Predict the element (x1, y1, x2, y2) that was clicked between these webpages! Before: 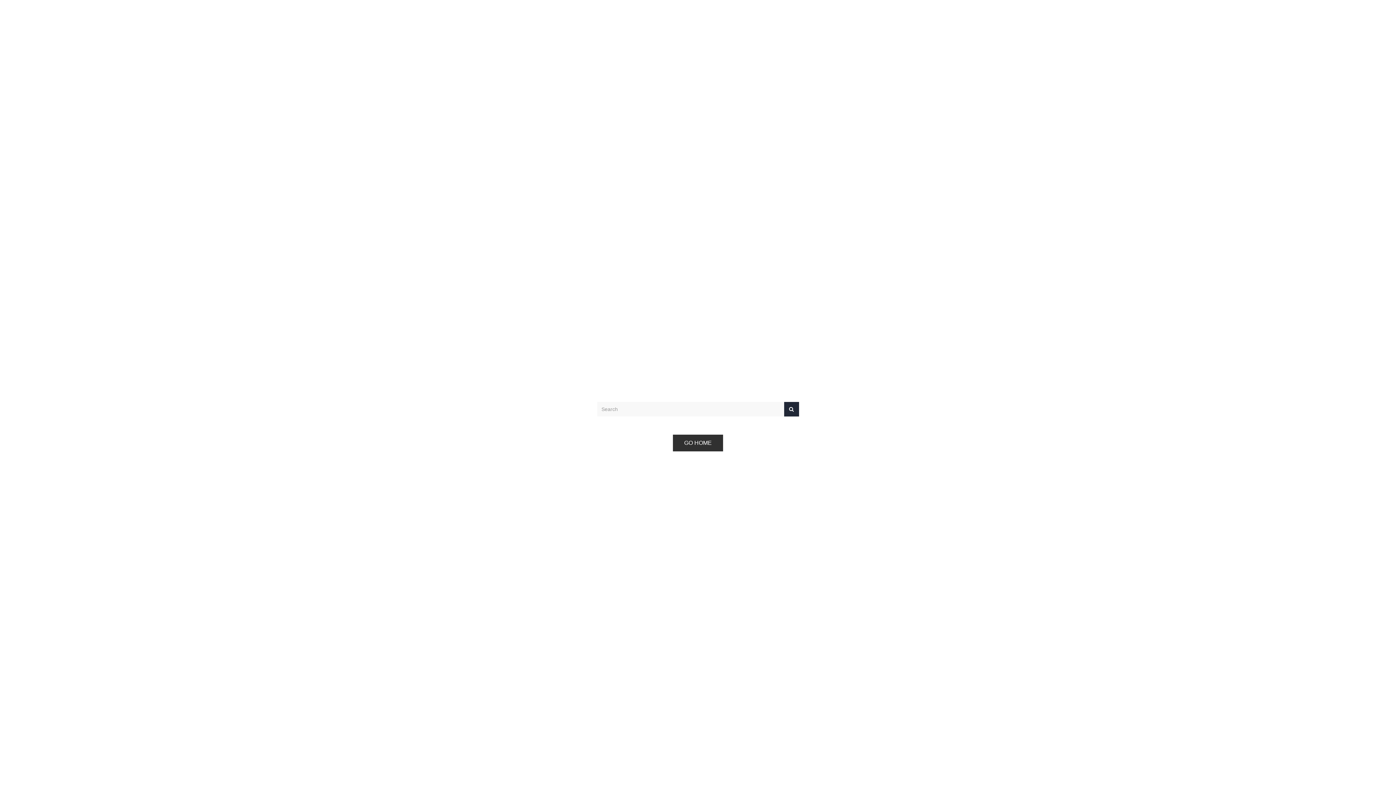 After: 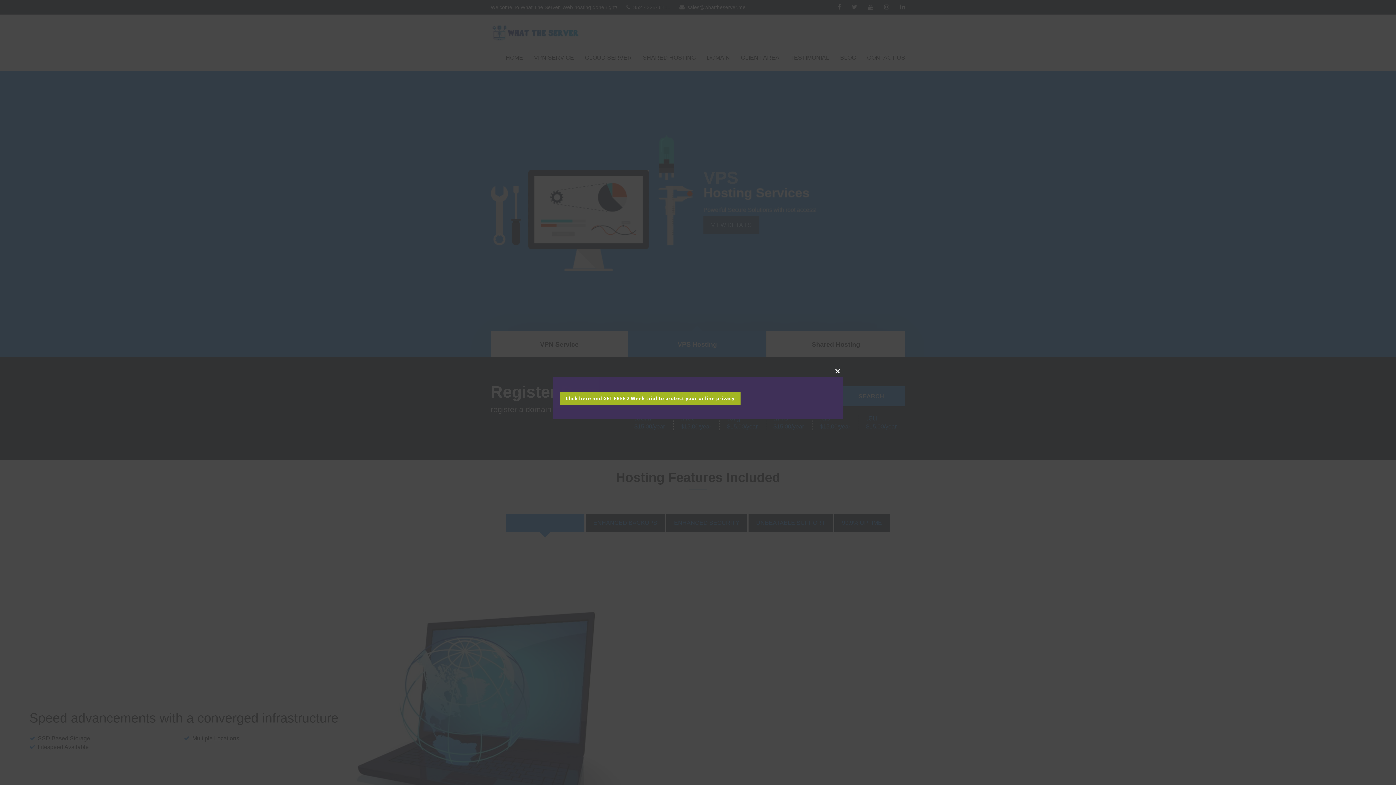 Action: bbox: (673, 434, 723, 451) label: GO HOME